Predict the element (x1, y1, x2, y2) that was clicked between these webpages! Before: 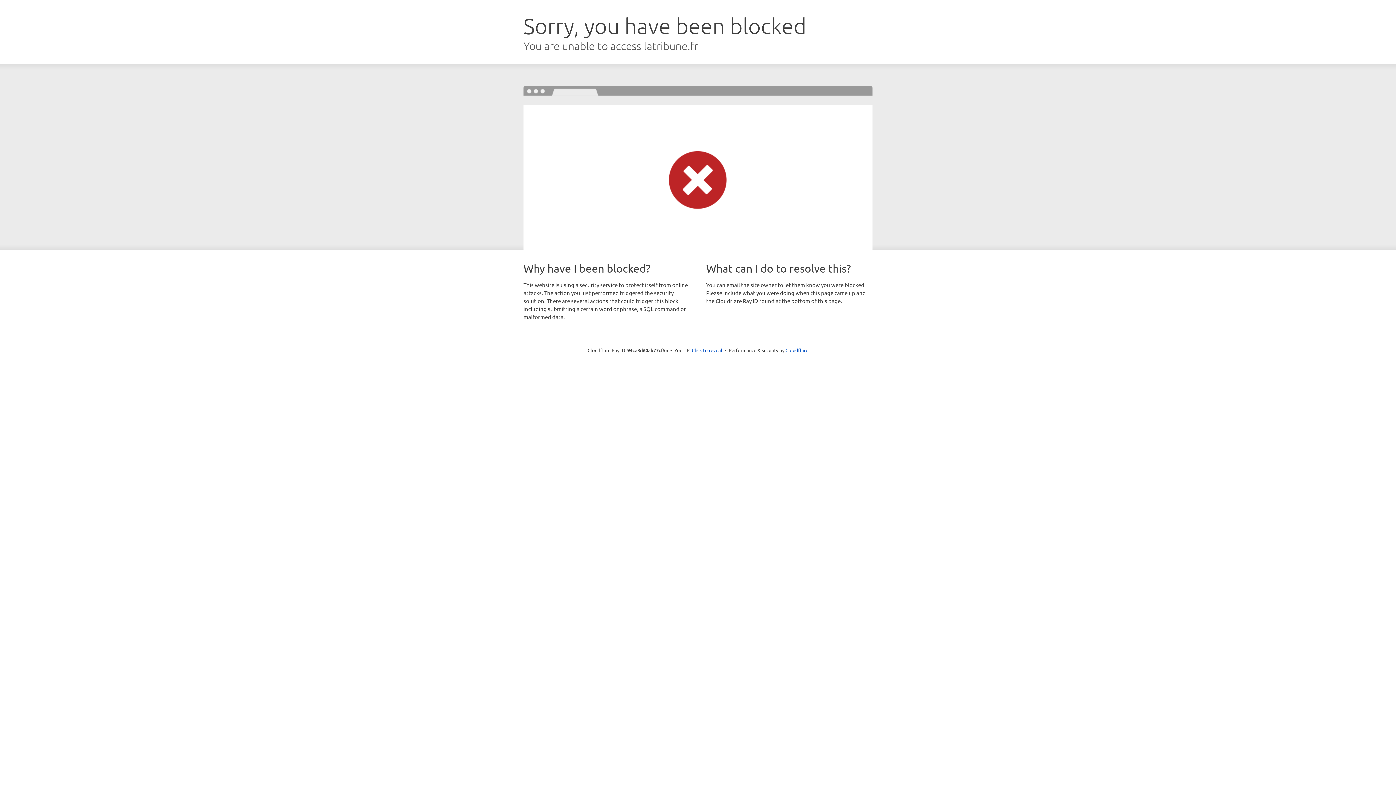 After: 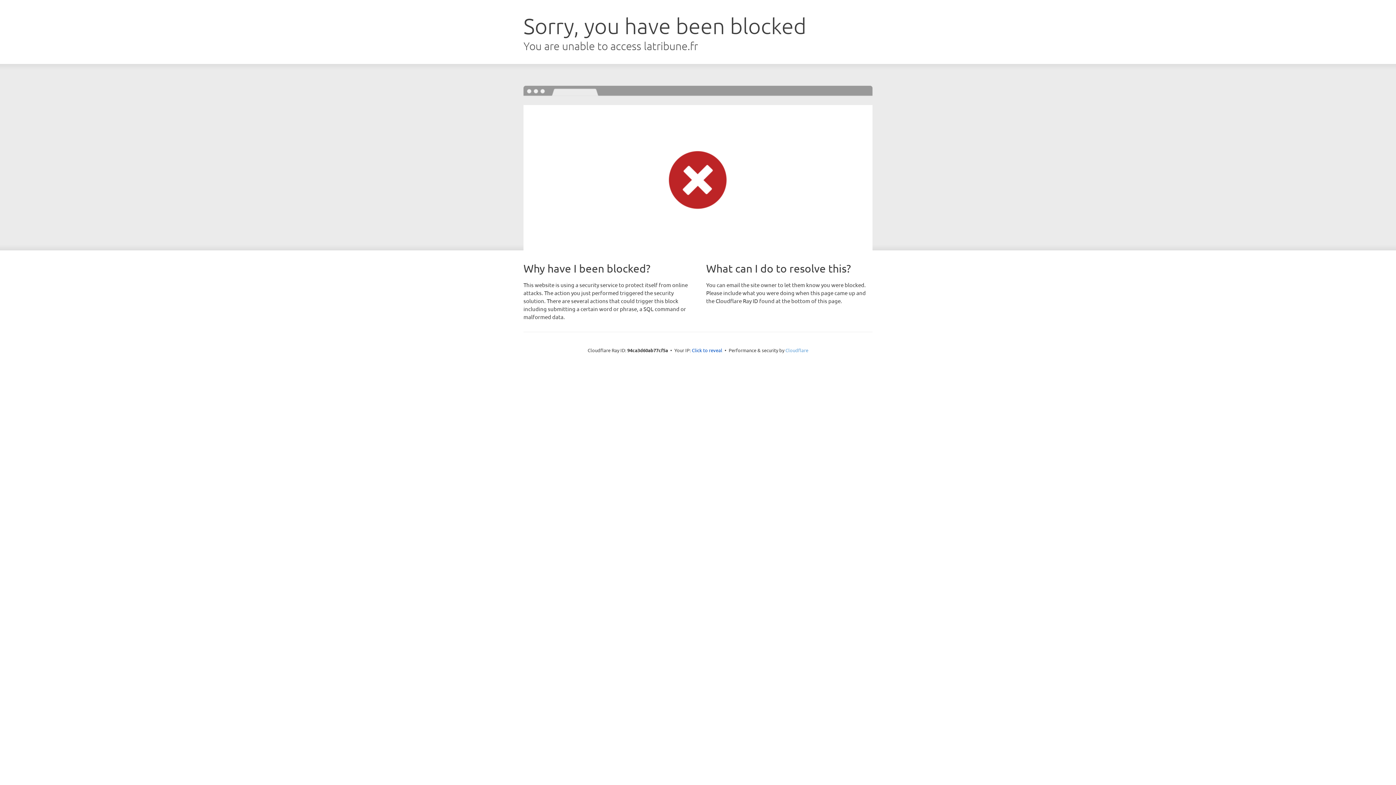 Action: label: Cloudflare bbox: (785, 347, 808, 353)